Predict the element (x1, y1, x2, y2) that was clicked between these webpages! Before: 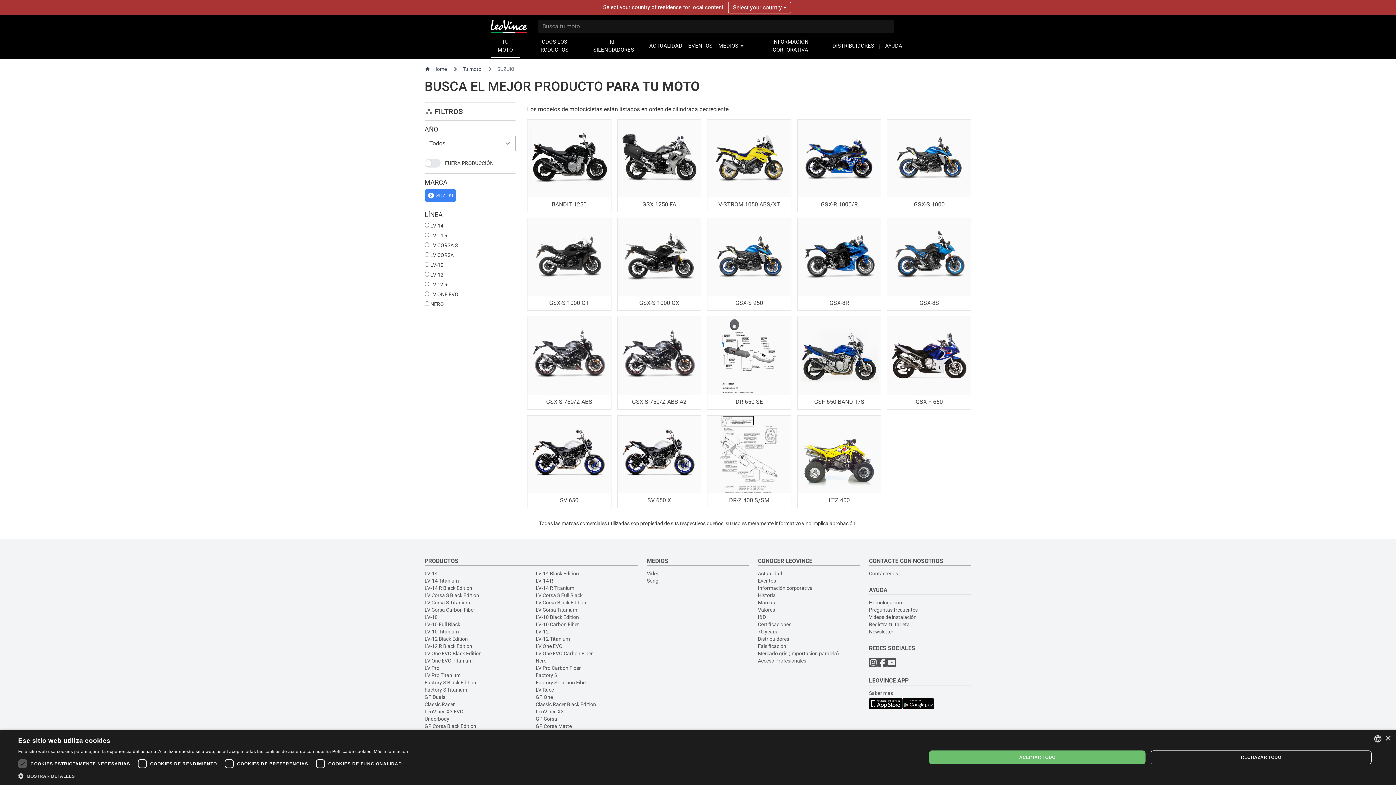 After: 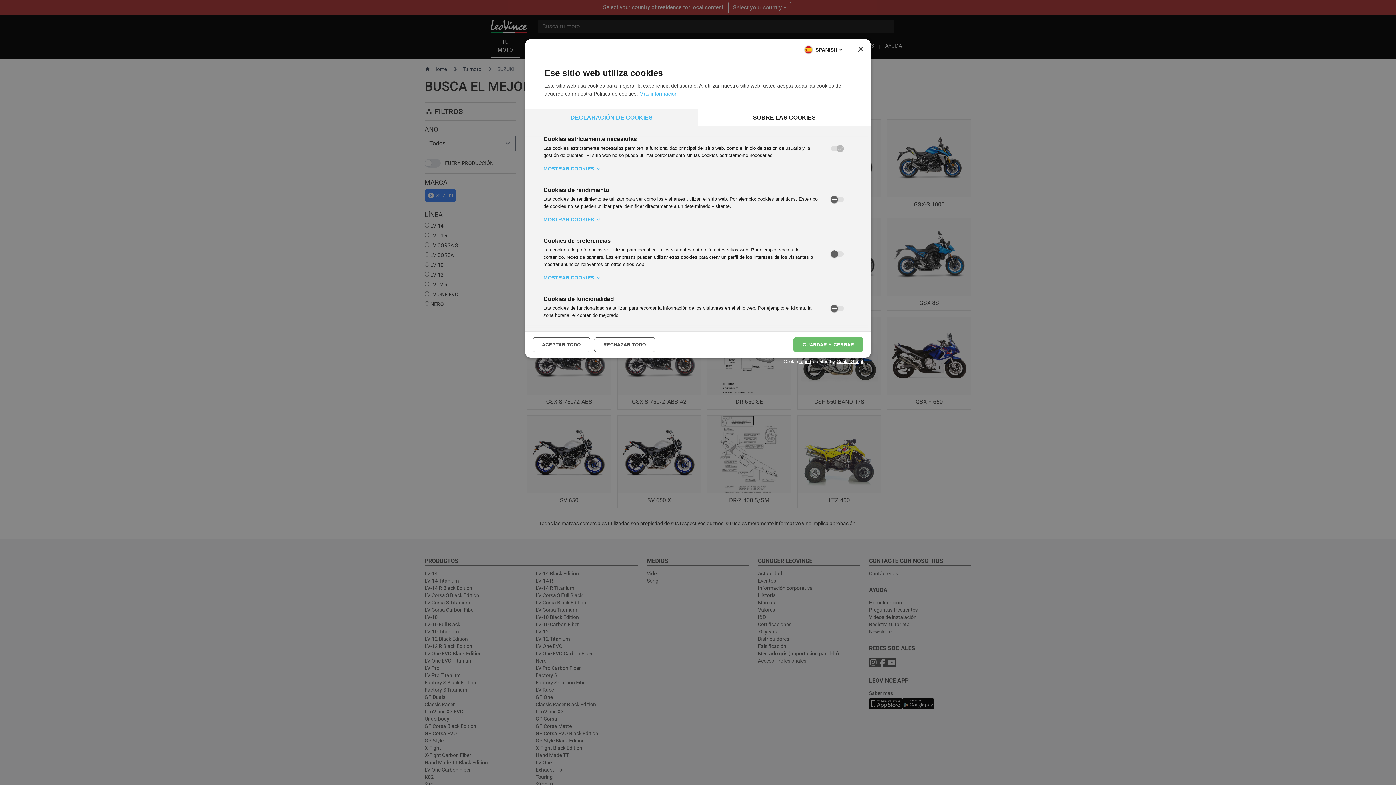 Action: label:  MOSTRAR DETALLES bbox: (18, 772, 408, 780)